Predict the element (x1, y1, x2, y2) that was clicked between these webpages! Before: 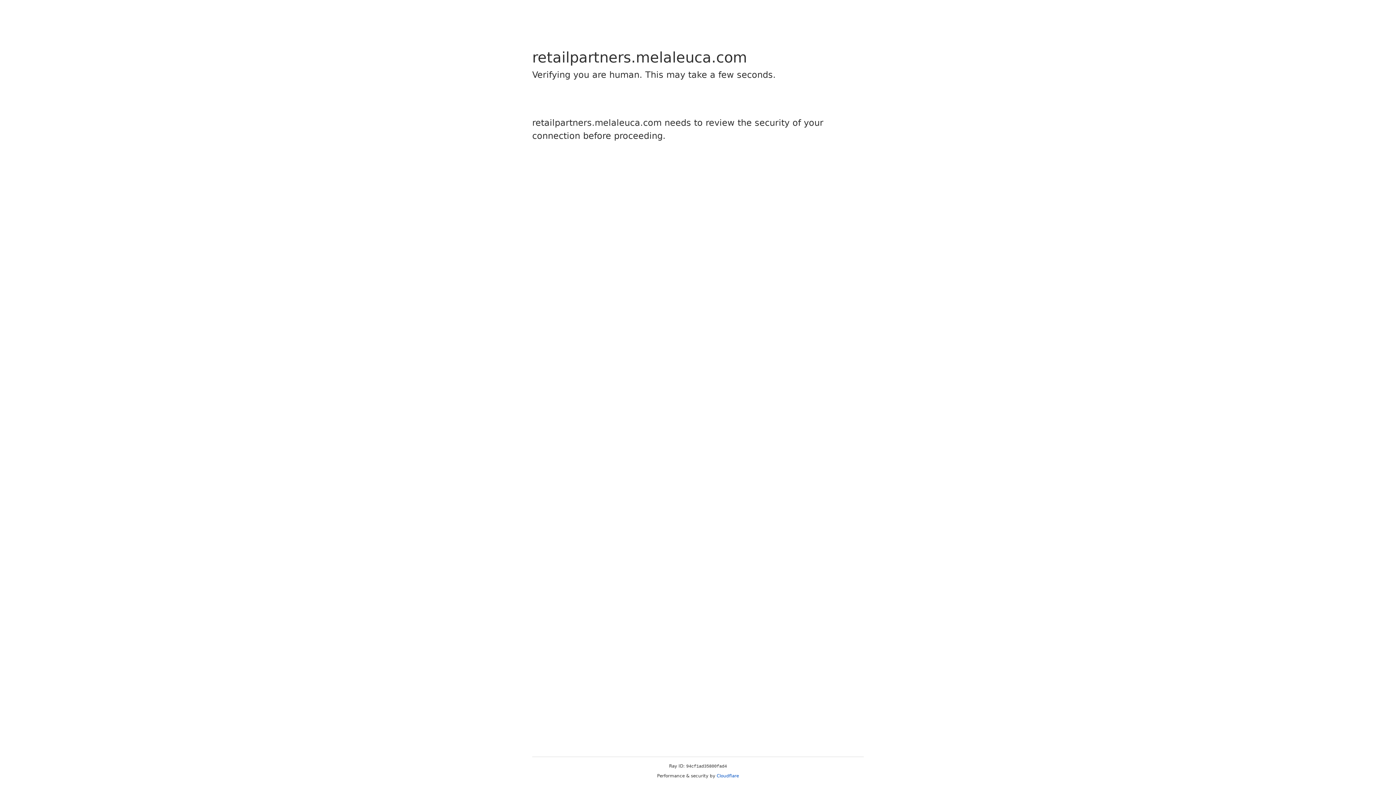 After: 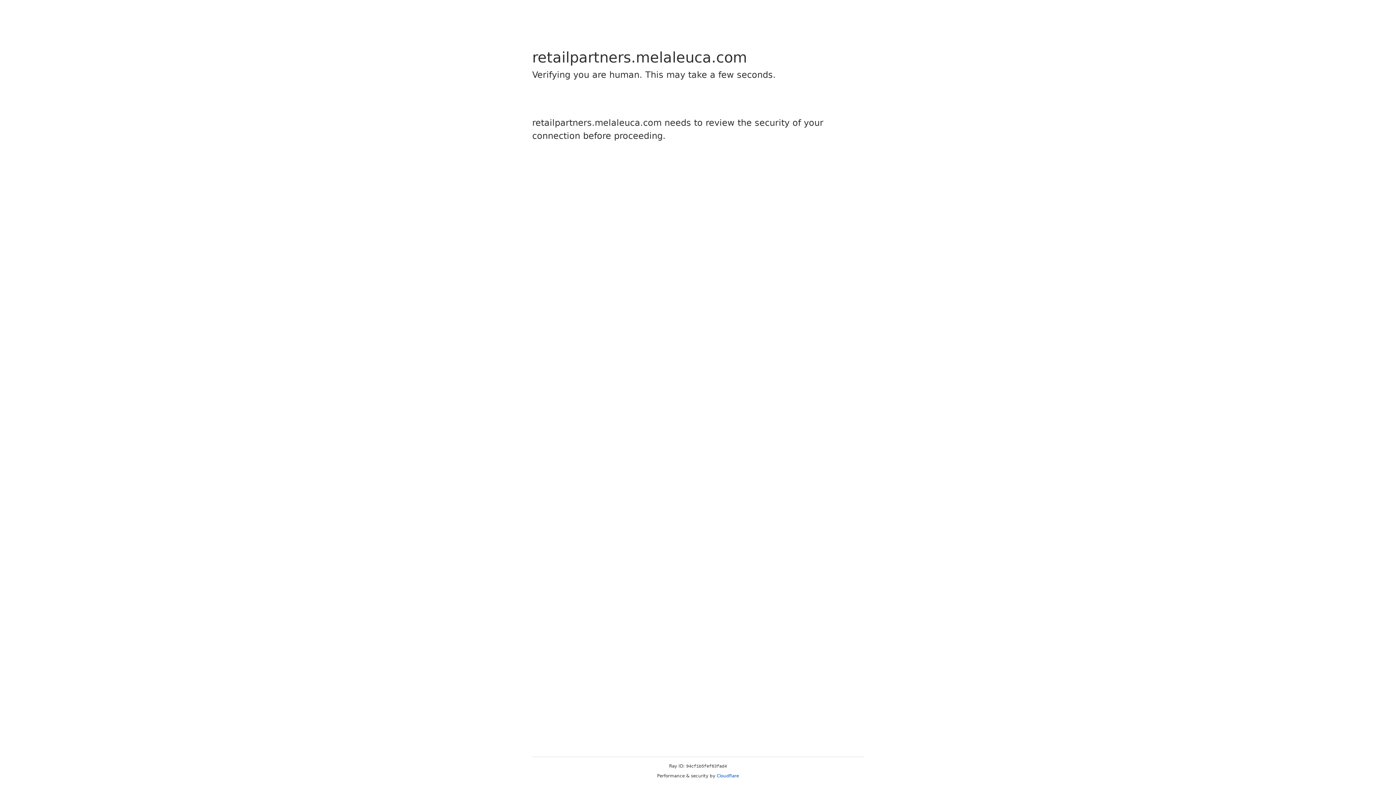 Action: bbox: (716, 773, 739, 778) label: Cloudflare